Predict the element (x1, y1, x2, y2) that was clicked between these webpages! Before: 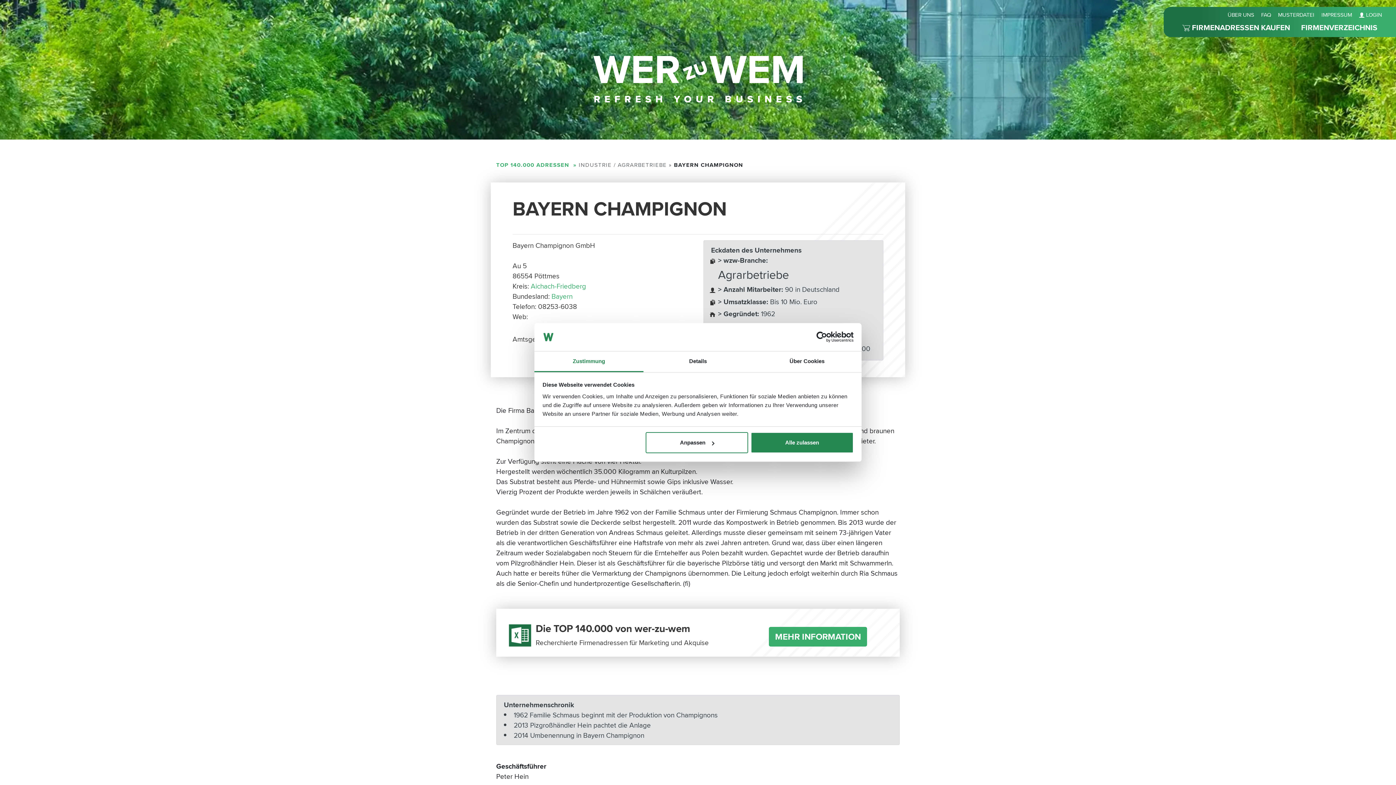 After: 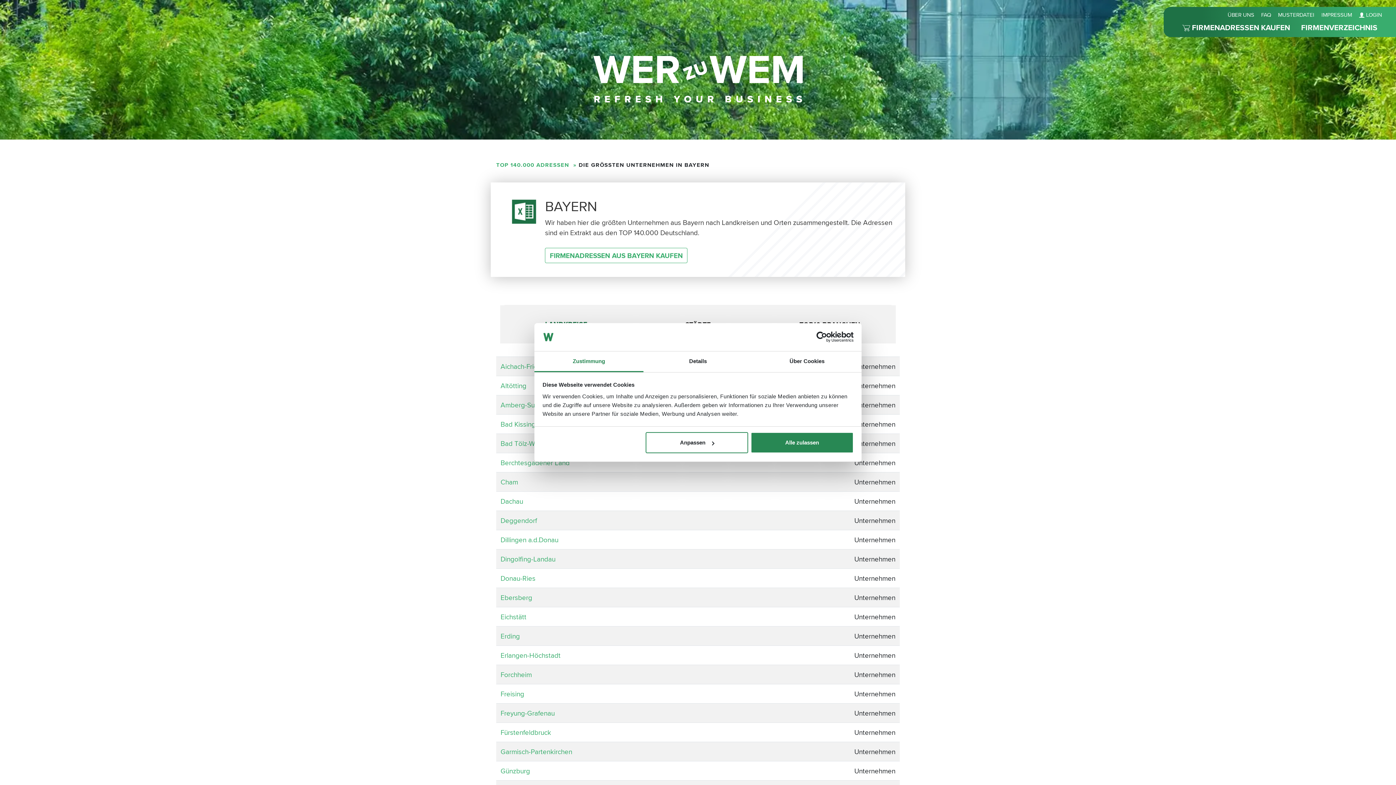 Action: label: Bayern bbox: (551, 291, 572, 301)